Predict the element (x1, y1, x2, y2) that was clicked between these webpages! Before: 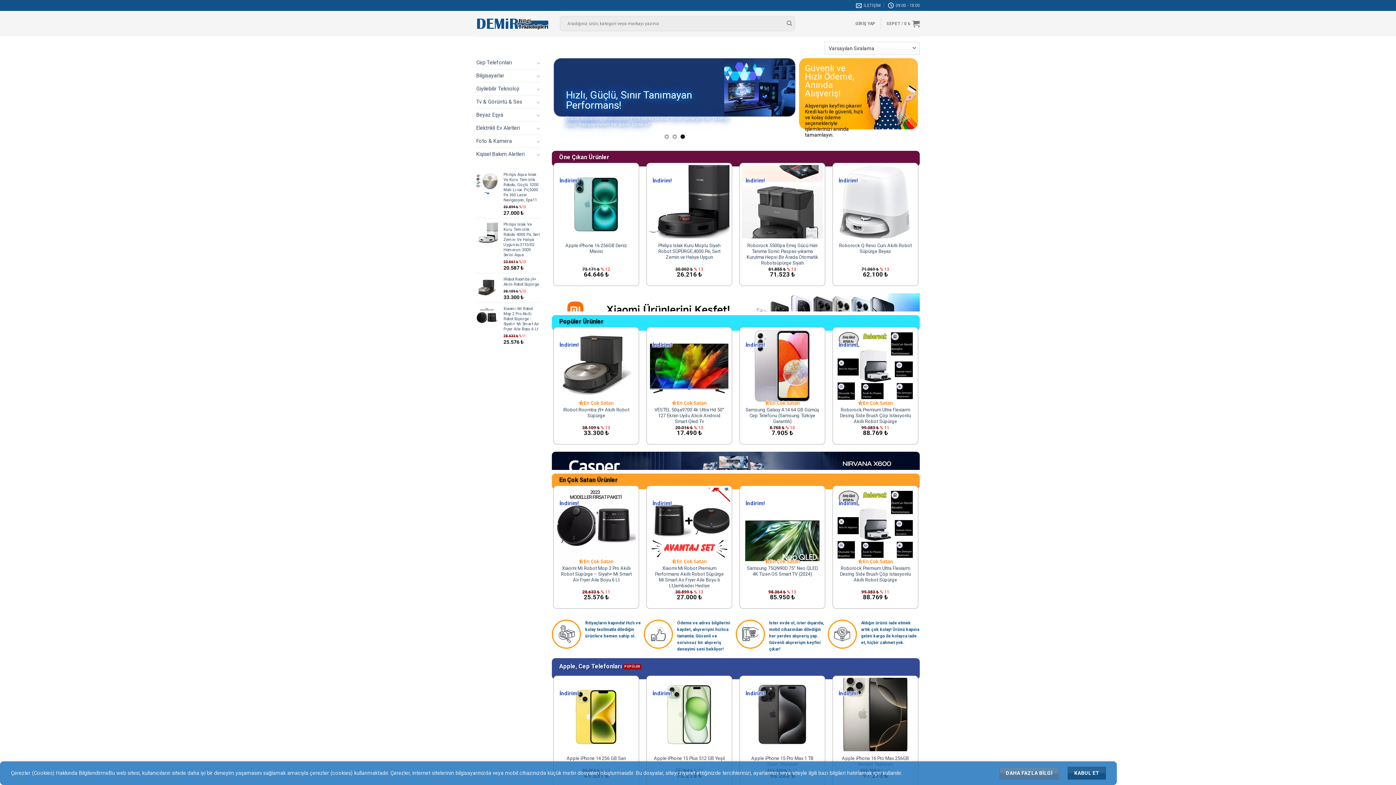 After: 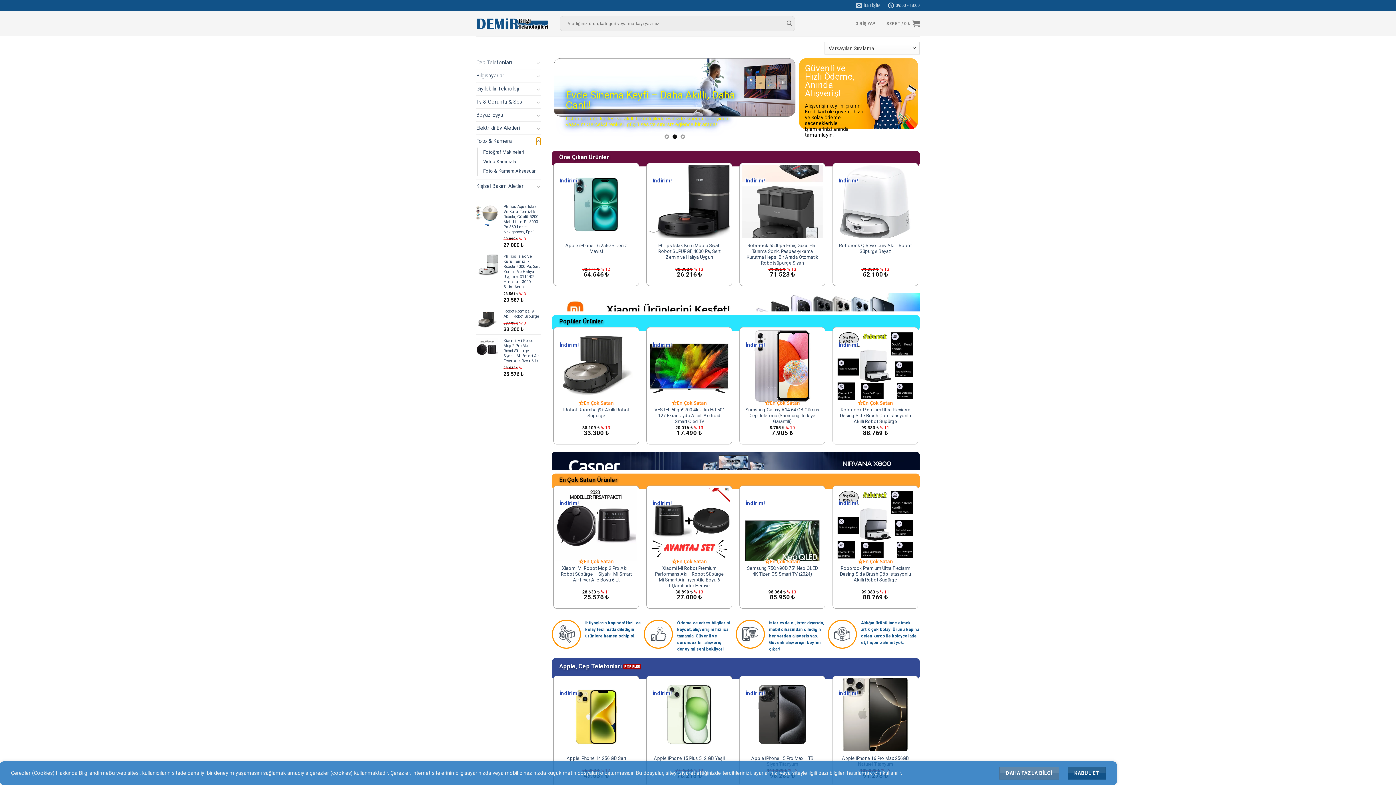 Action: label: Aç/Kapat bbox: (536, 137, 541, 145)